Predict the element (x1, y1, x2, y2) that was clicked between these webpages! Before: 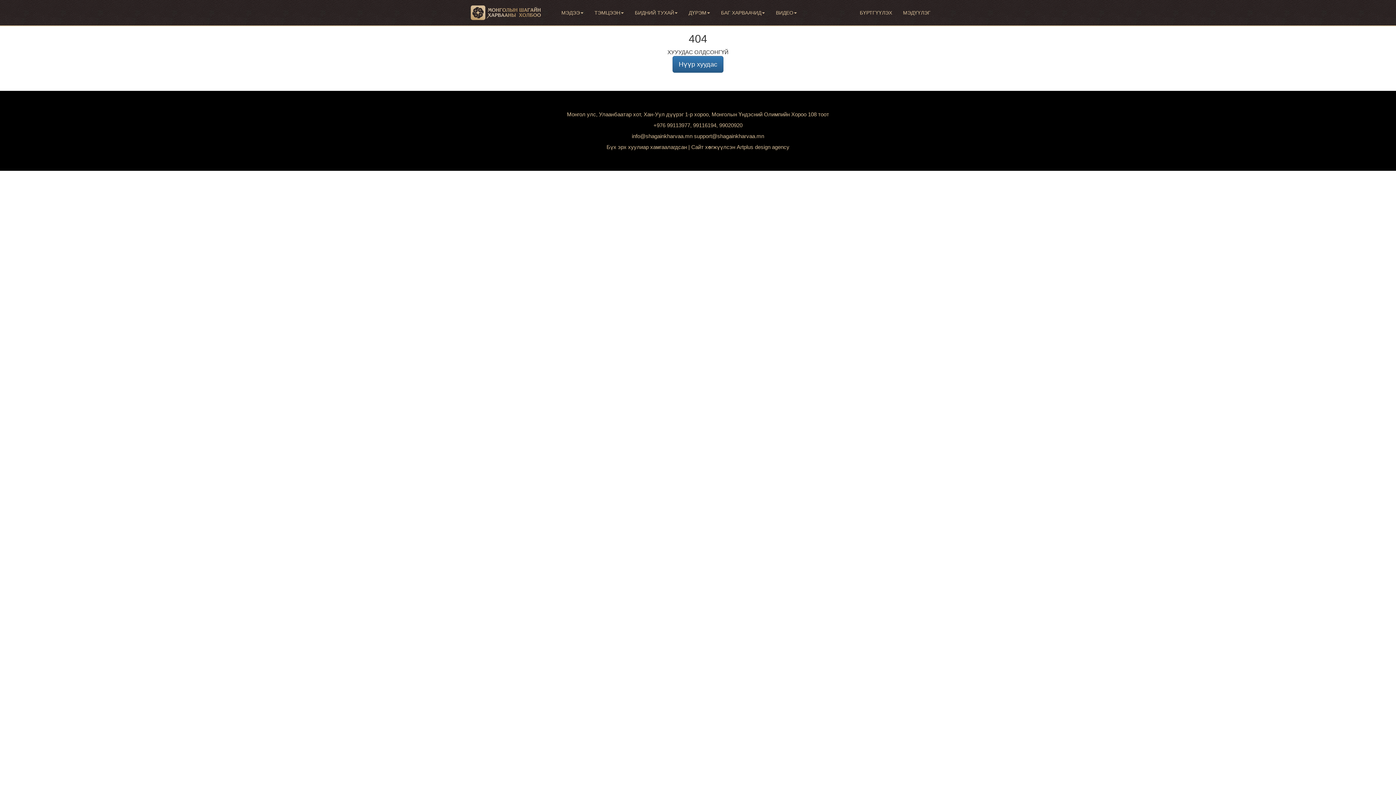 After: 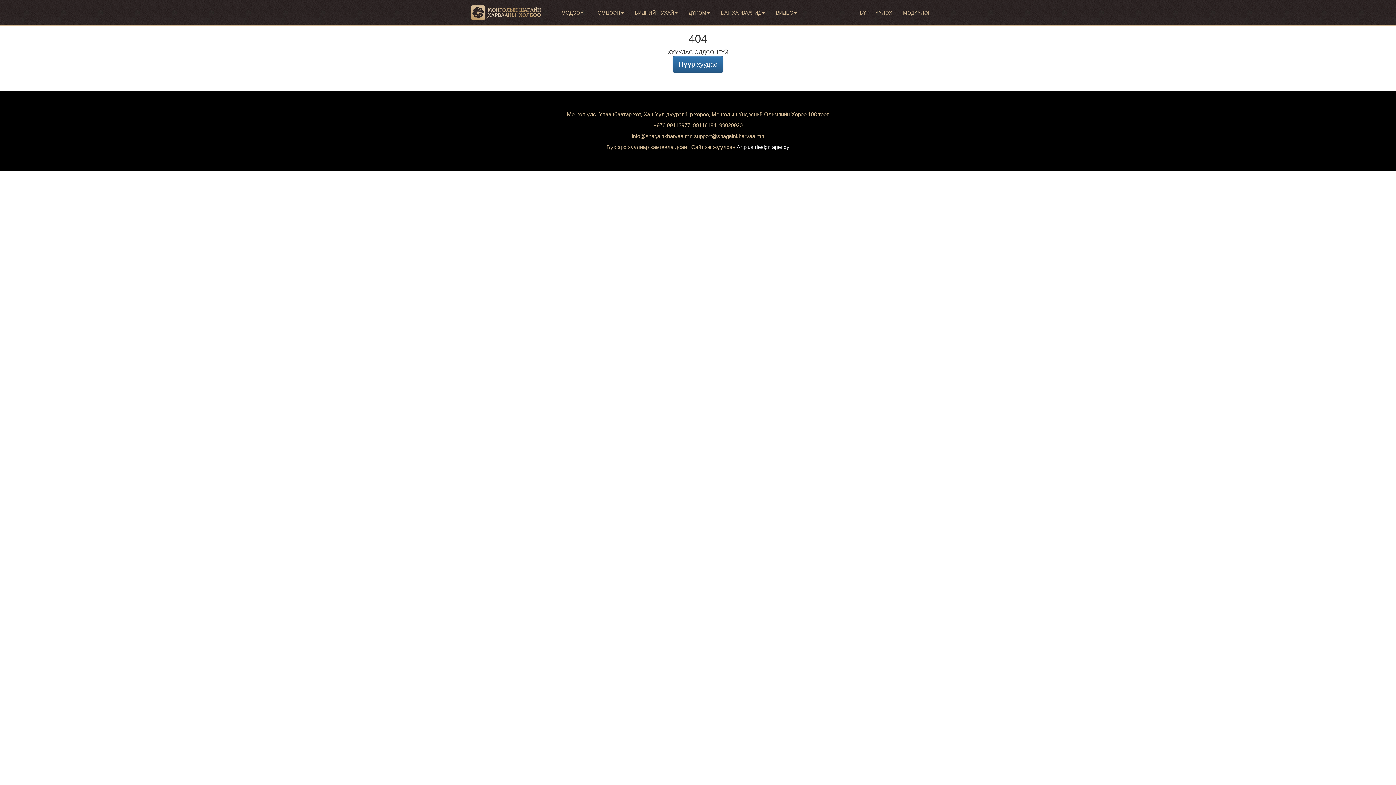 Action: label: Artplus design agency bbox: (736, 144, 789, 150)